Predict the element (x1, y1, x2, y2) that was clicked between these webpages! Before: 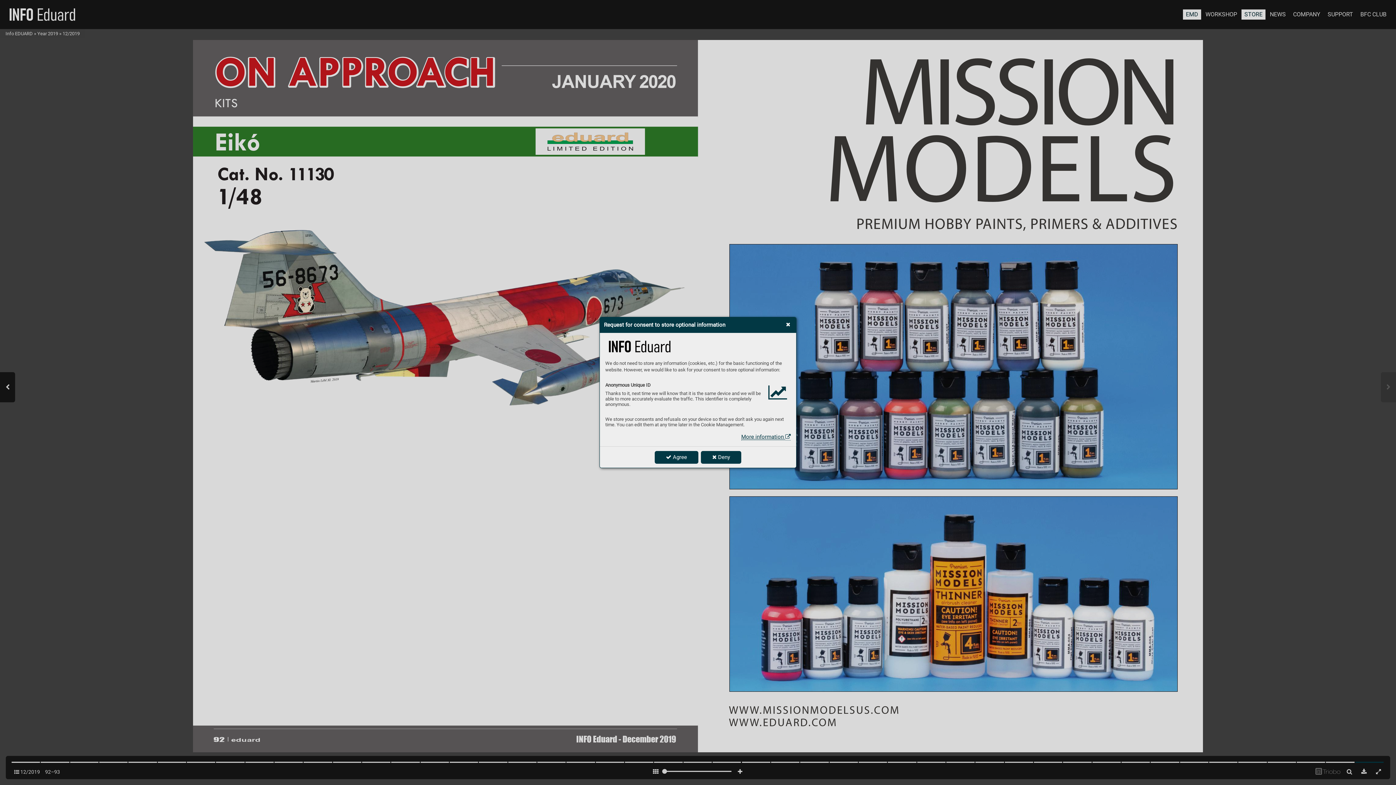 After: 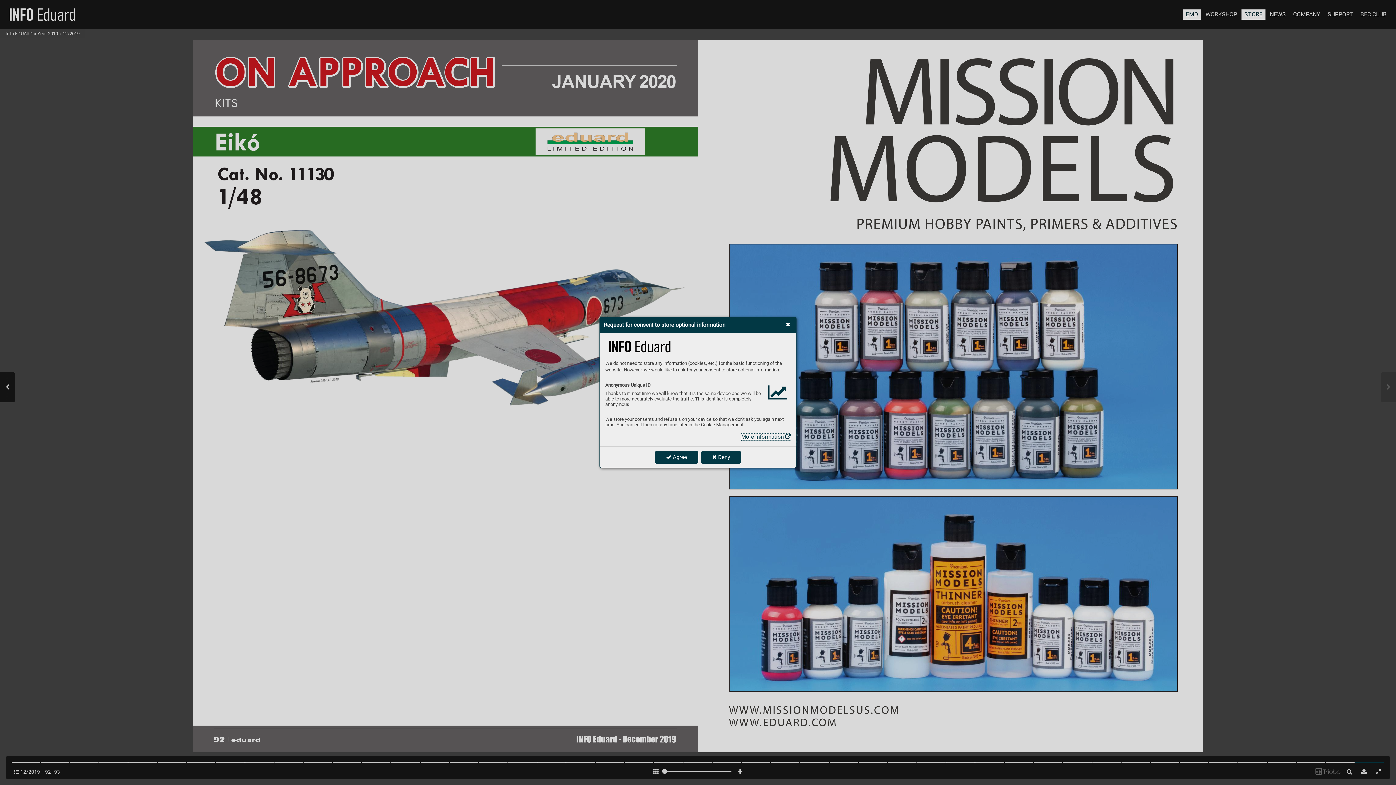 Action: label: More information  bbox: (741, 433, 790, 440)